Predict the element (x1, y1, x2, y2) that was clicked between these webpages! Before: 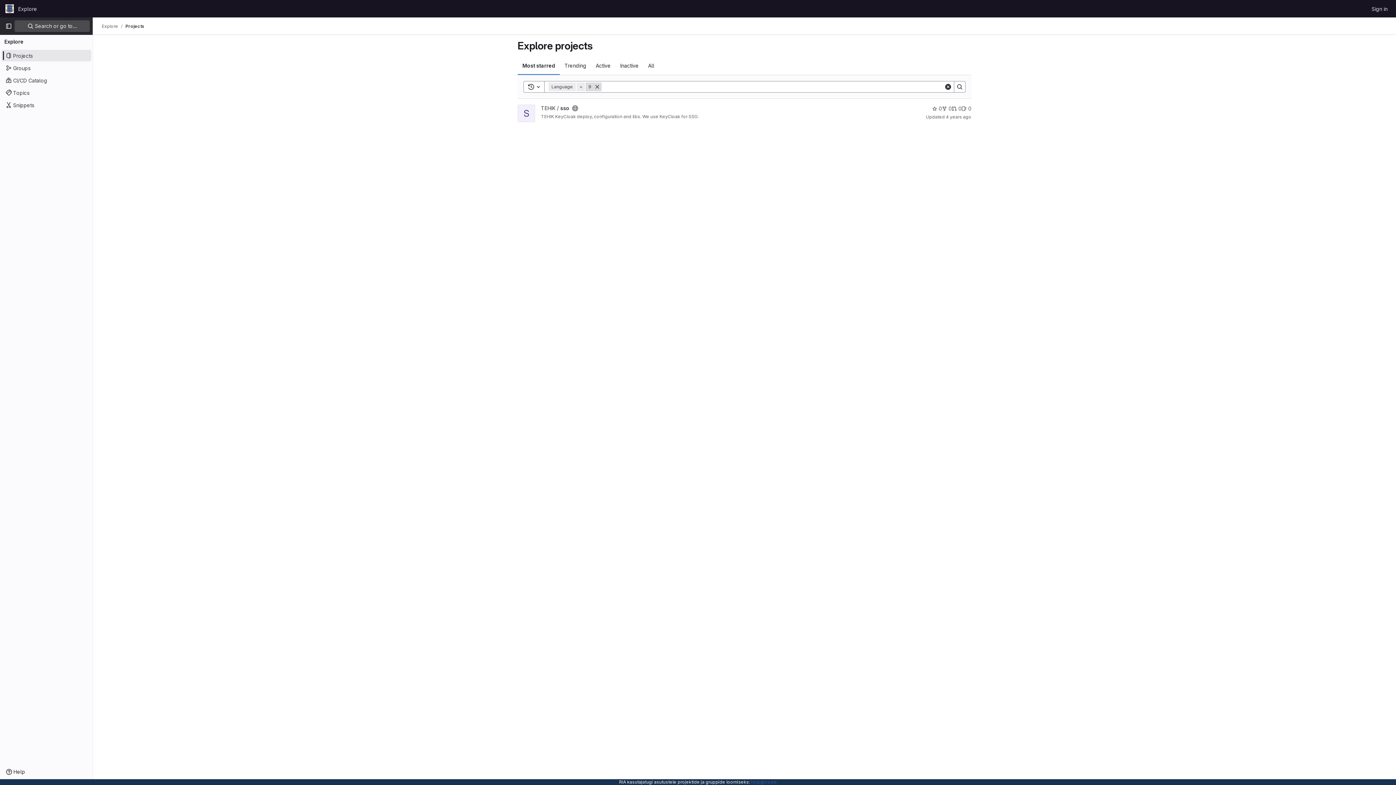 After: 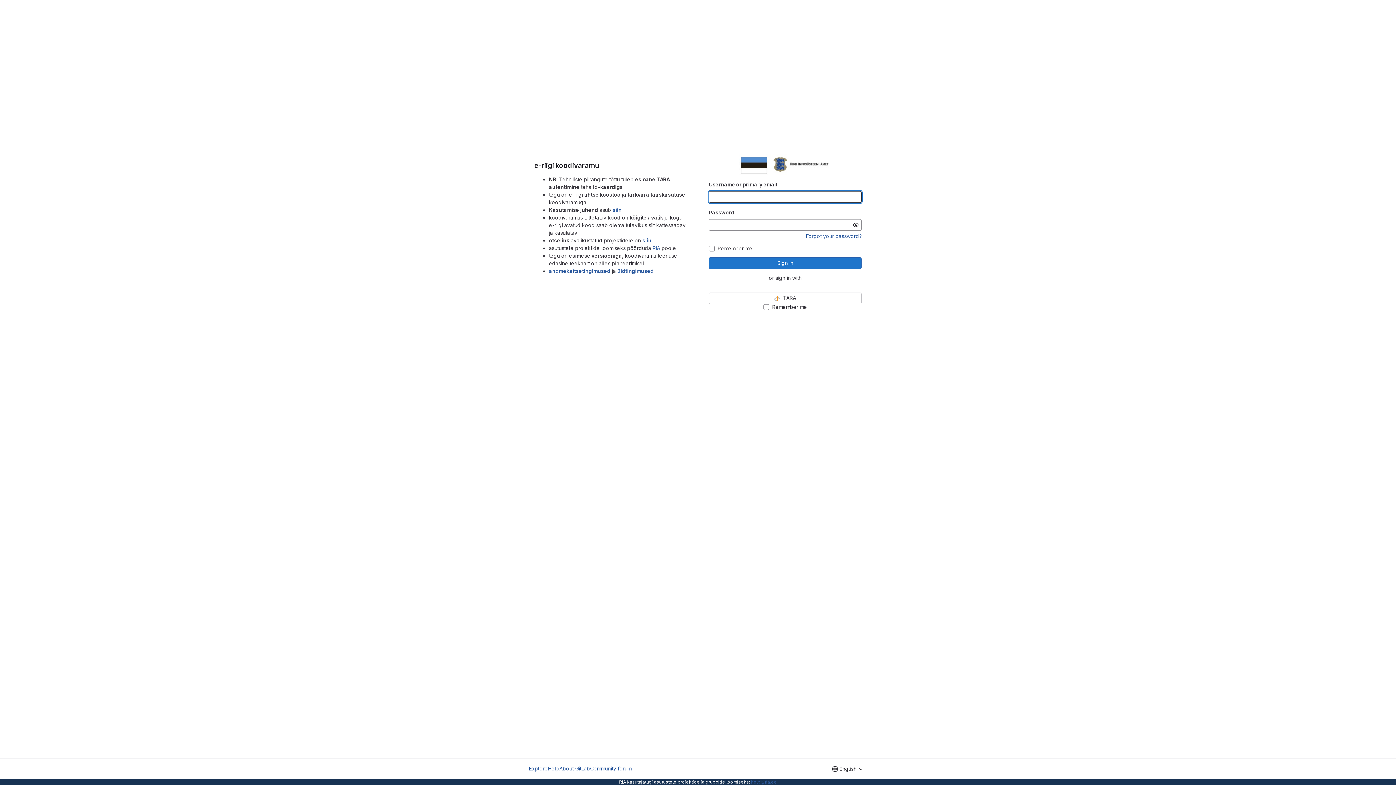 Action: bbox: (4, 2, 15, 14) label: Homepage